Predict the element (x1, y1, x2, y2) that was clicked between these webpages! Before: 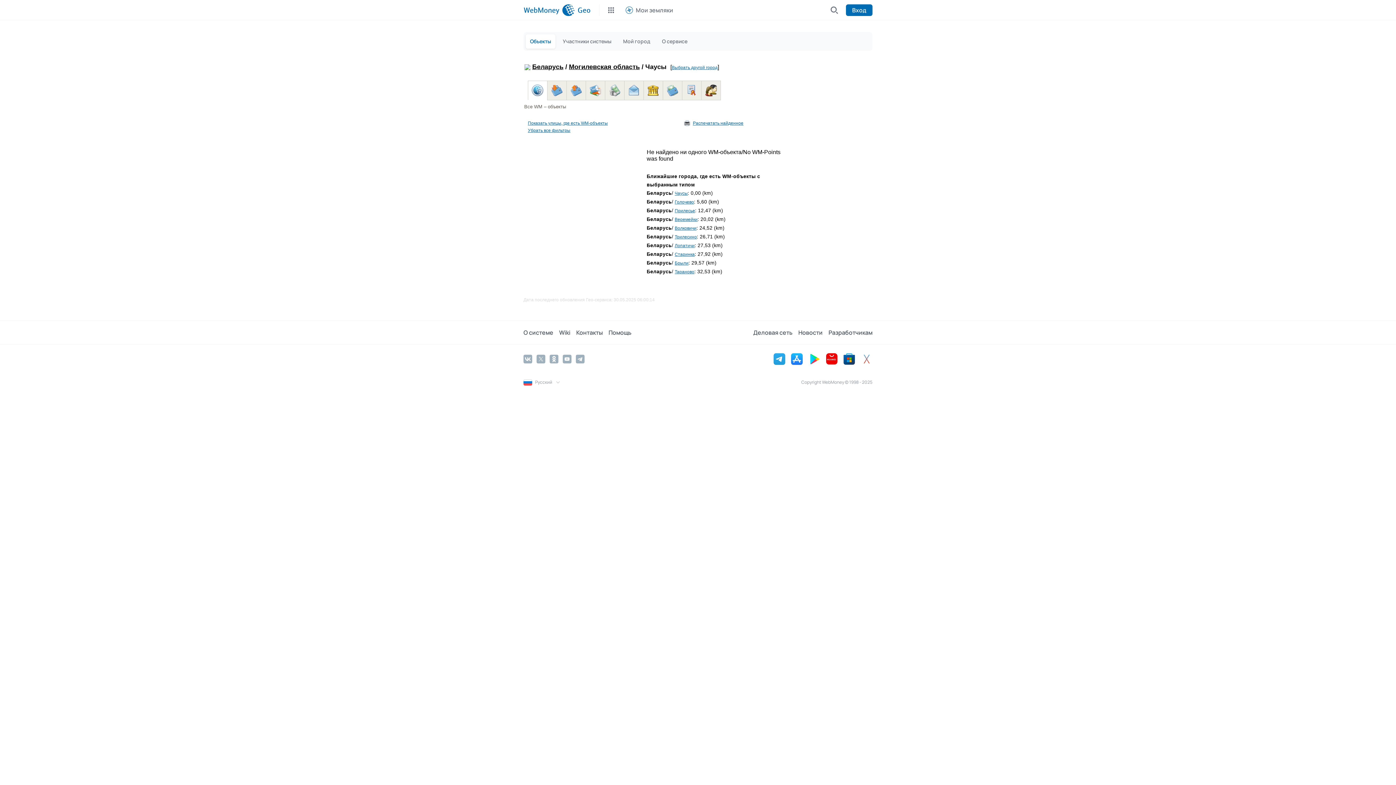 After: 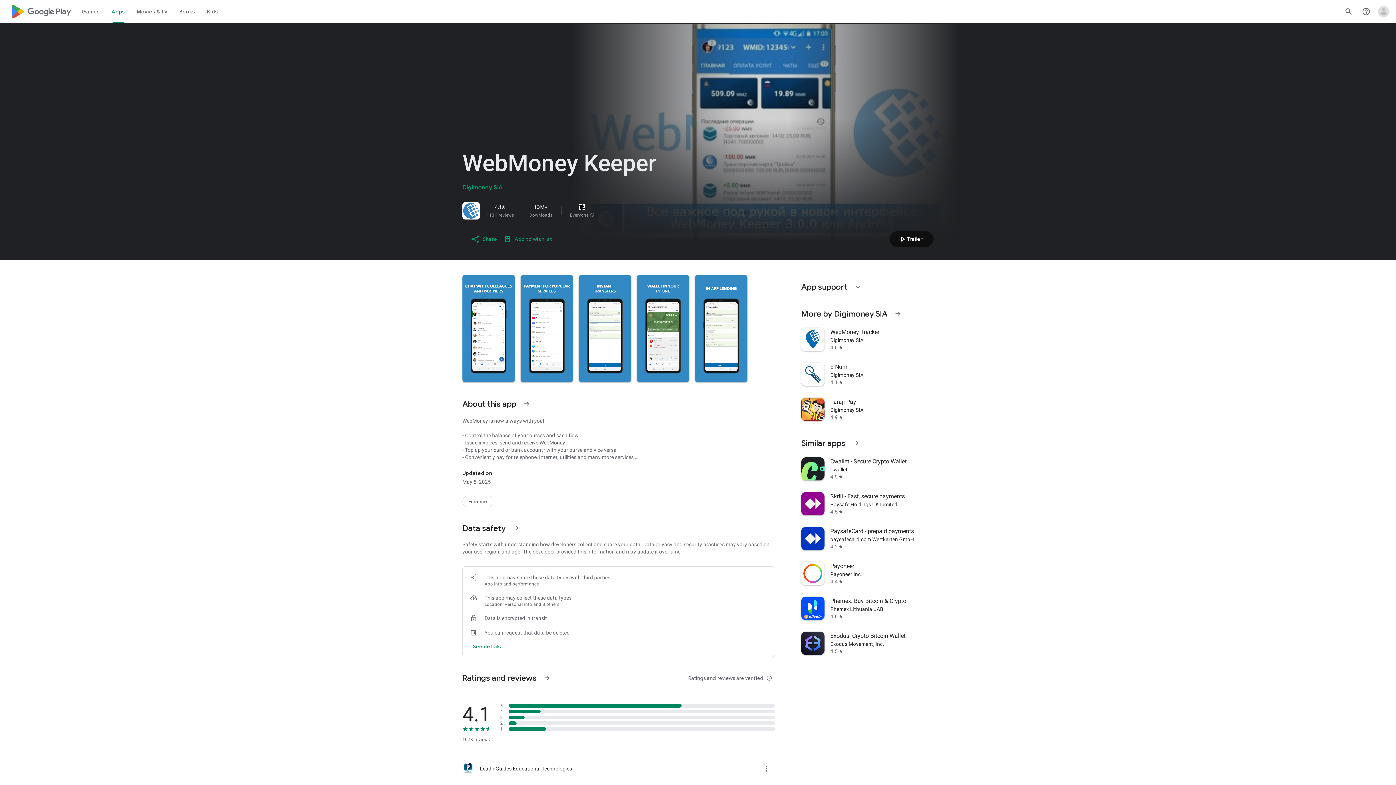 Action: bbox: (808, 353, 820, 364)